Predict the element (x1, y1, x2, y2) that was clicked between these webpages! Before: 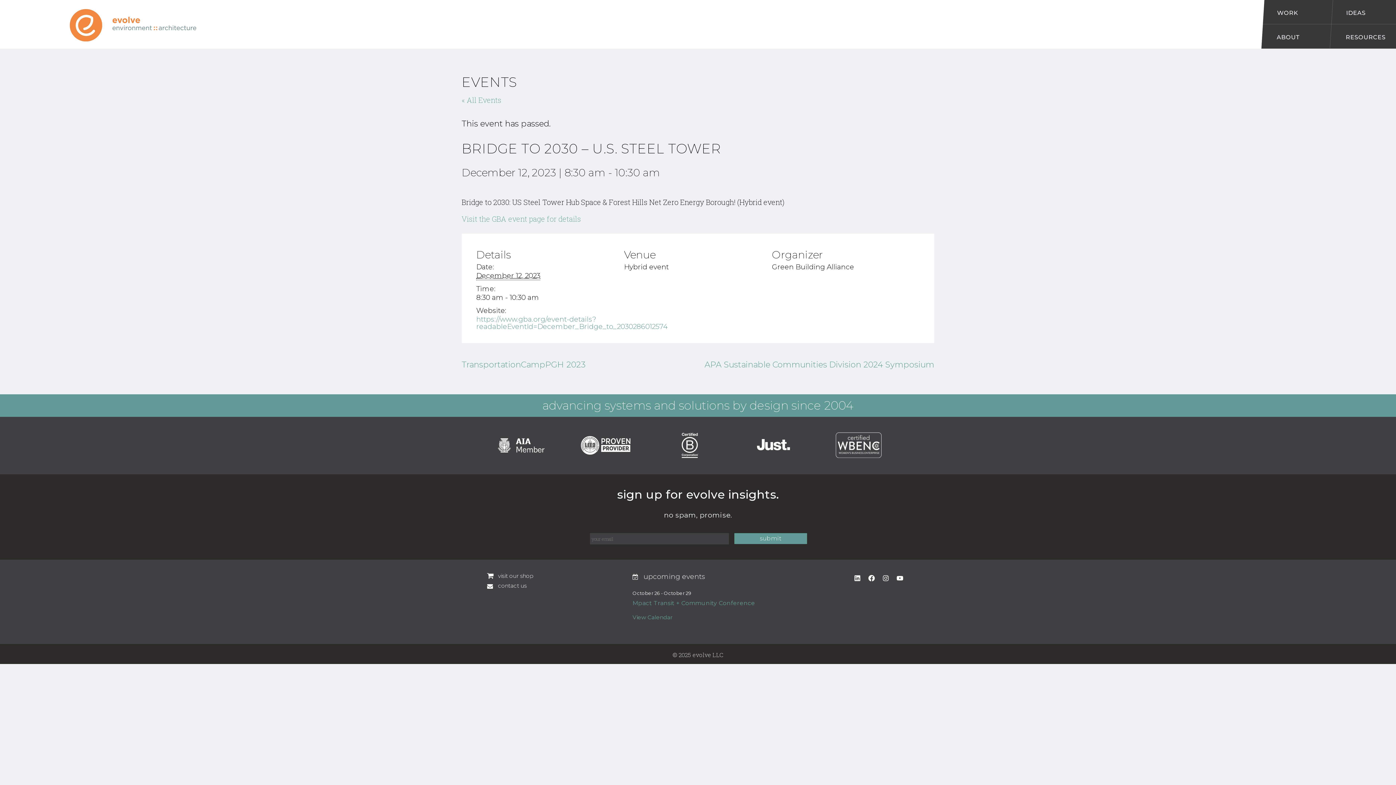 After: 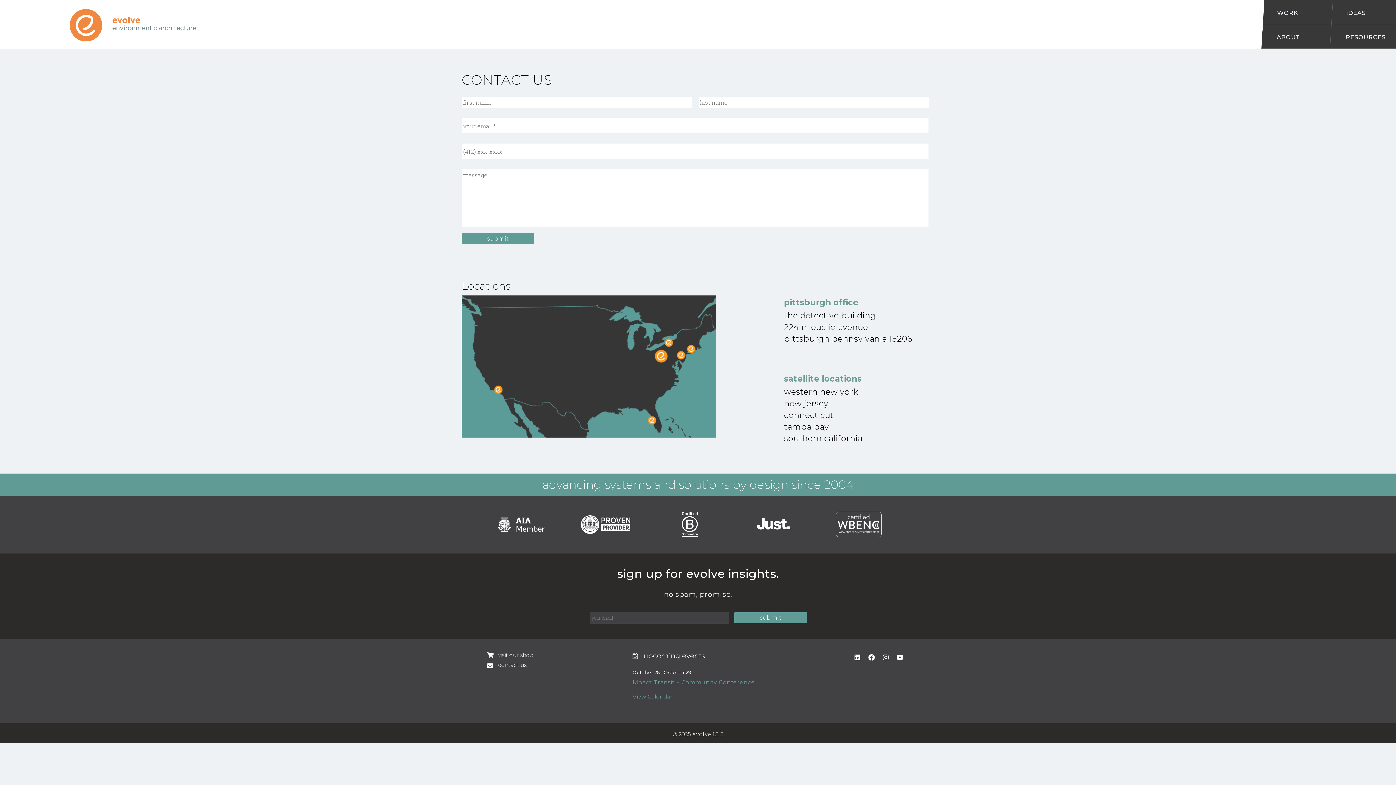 Action: label: contact us bbox: (498, 582, 526, 589)